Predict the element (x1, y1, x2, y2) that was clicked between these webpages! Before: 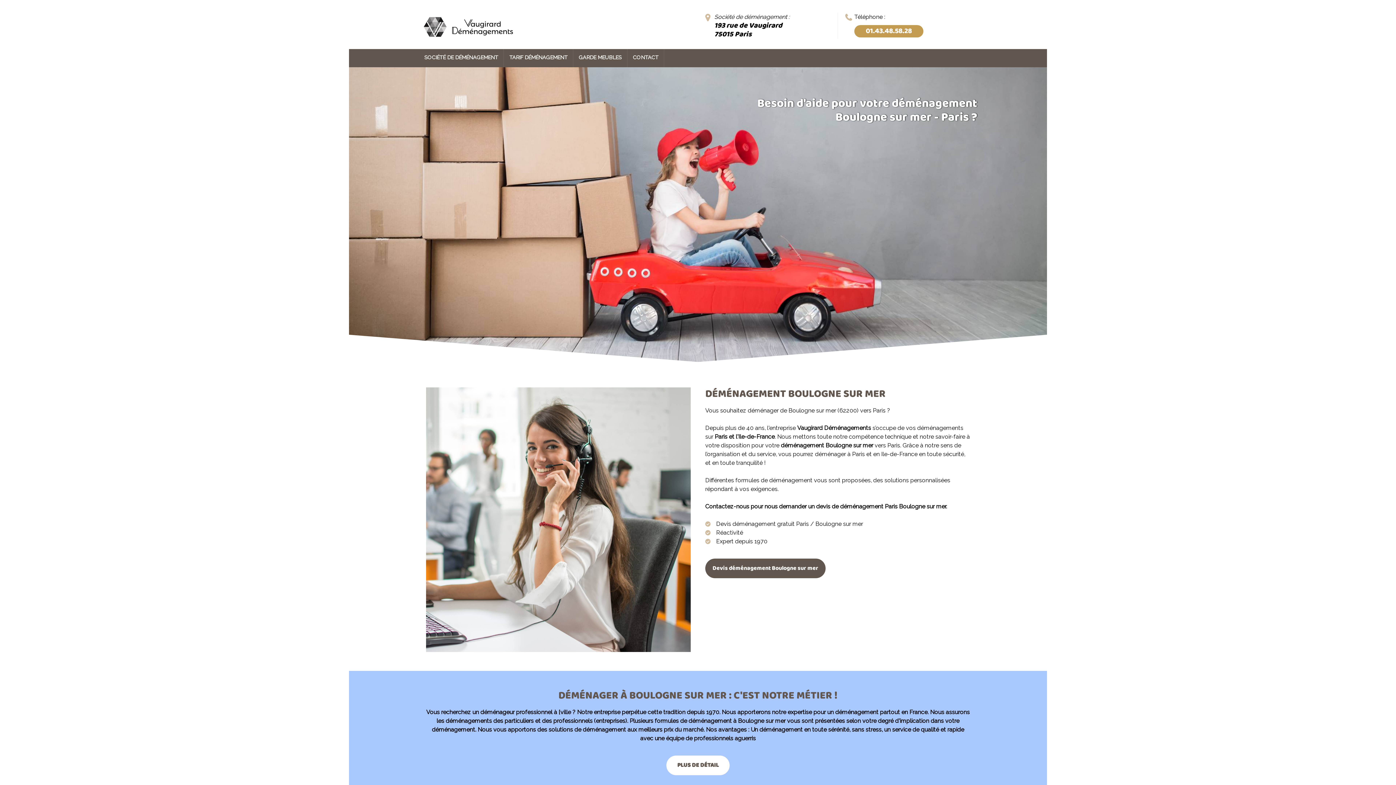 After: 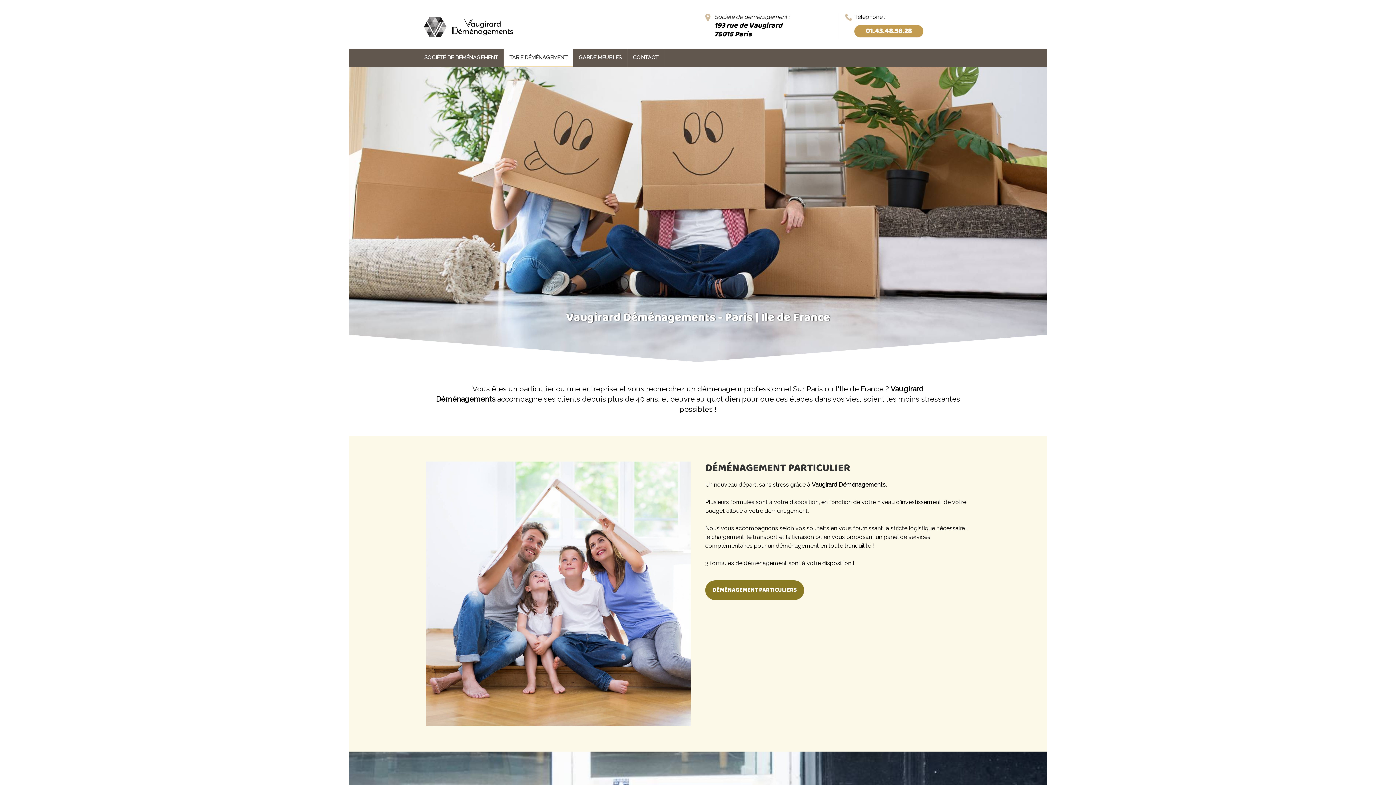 Action: bbox: (504, 48, 573, 67) label: TARIF DÉMÉNAGEMENT